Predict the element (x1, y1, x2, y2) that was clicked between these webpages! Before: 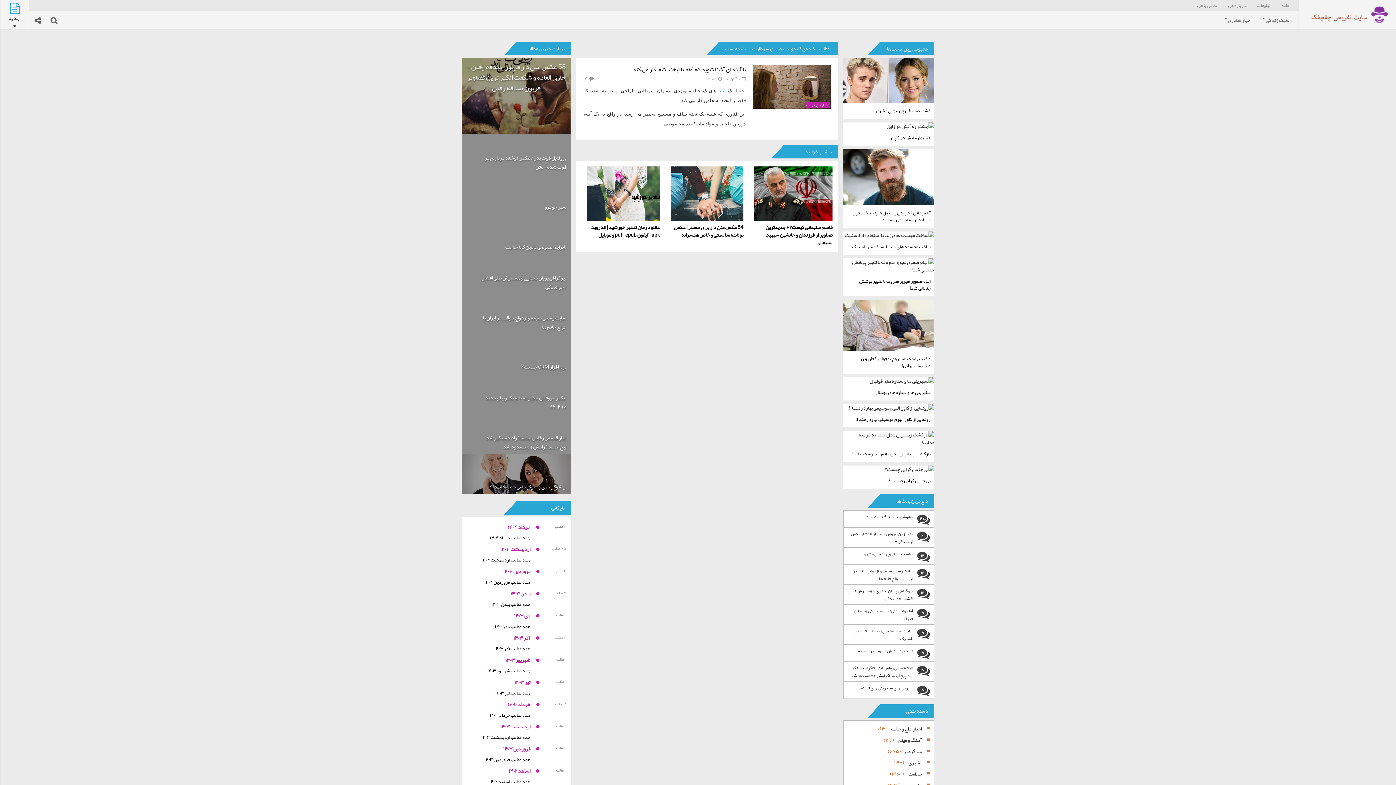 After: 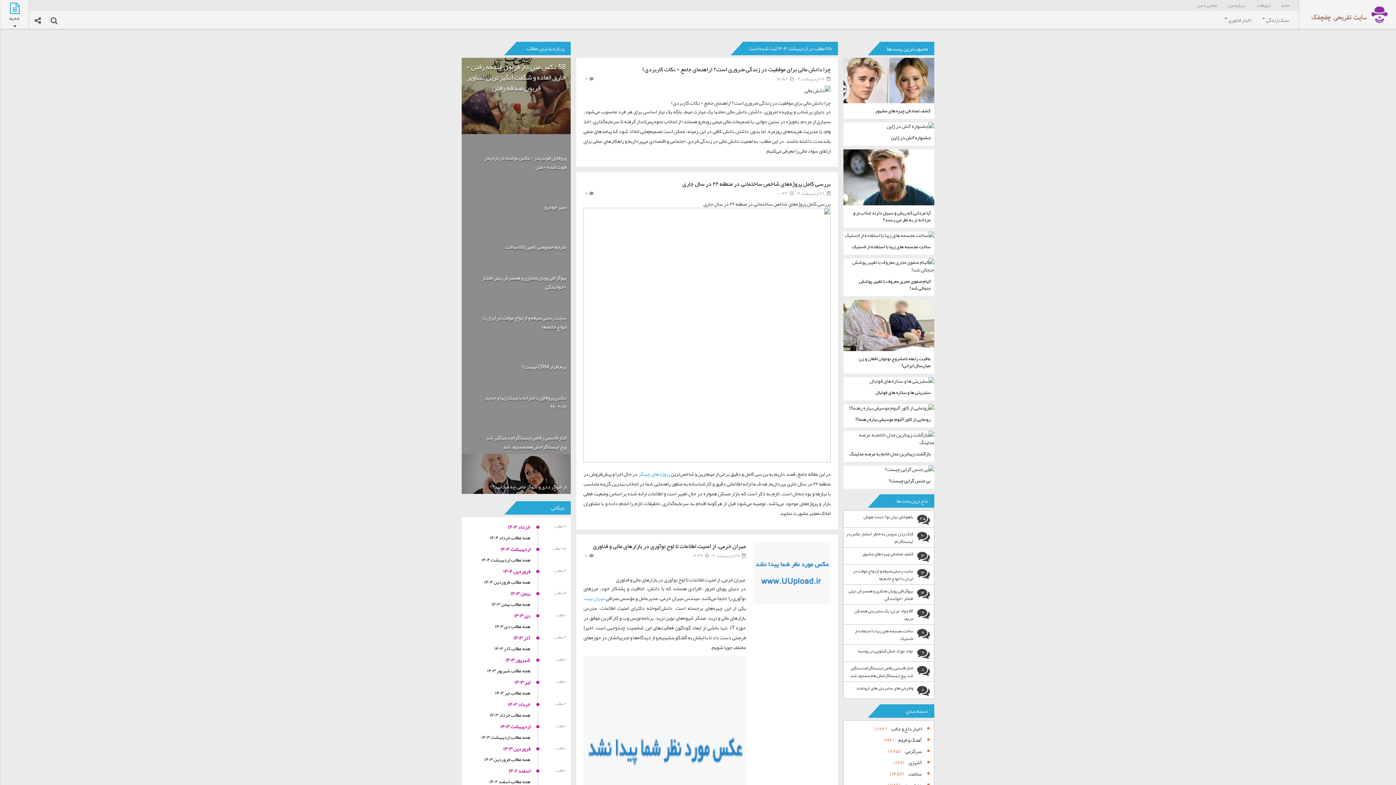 Action: bbox: (500, 544, 530, 554) label: ارديبهشت ۱۴۰۴